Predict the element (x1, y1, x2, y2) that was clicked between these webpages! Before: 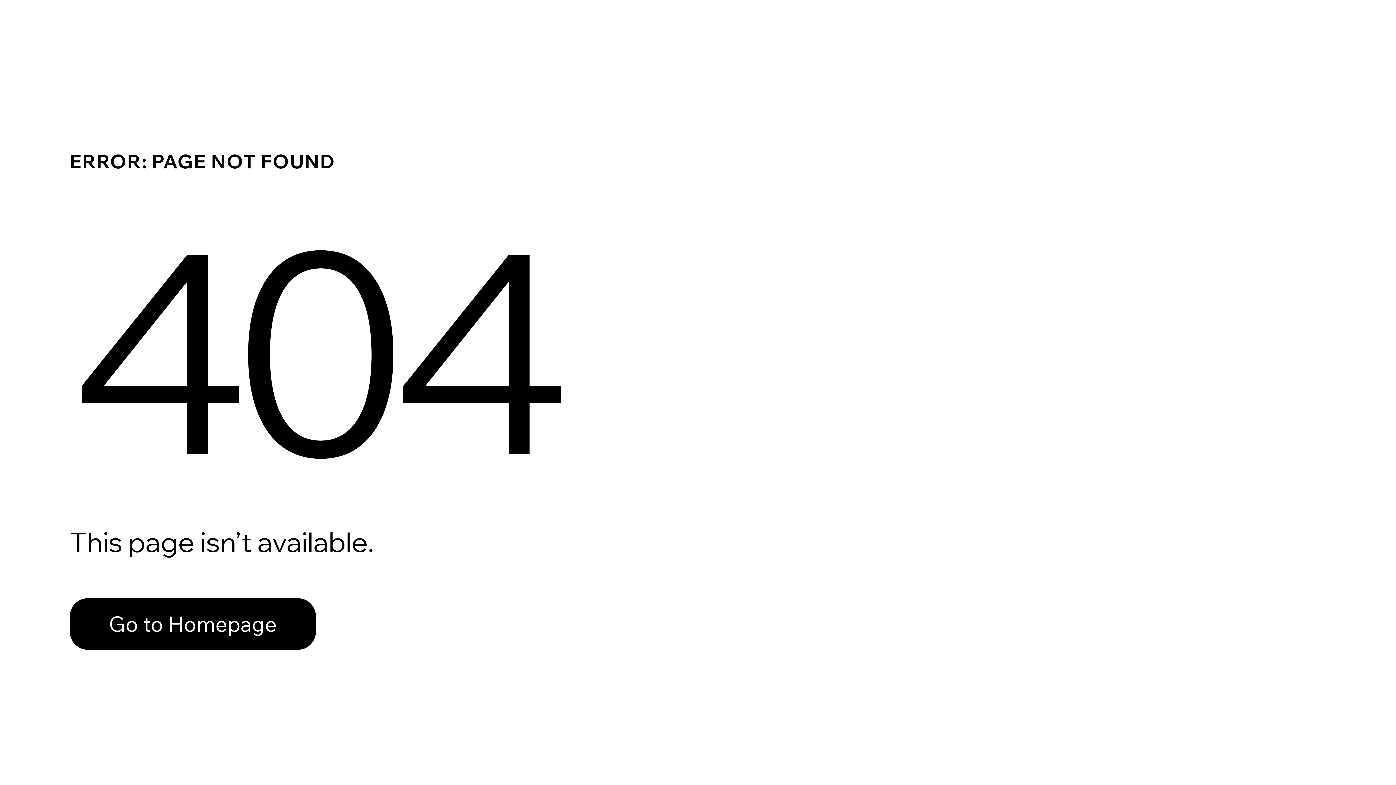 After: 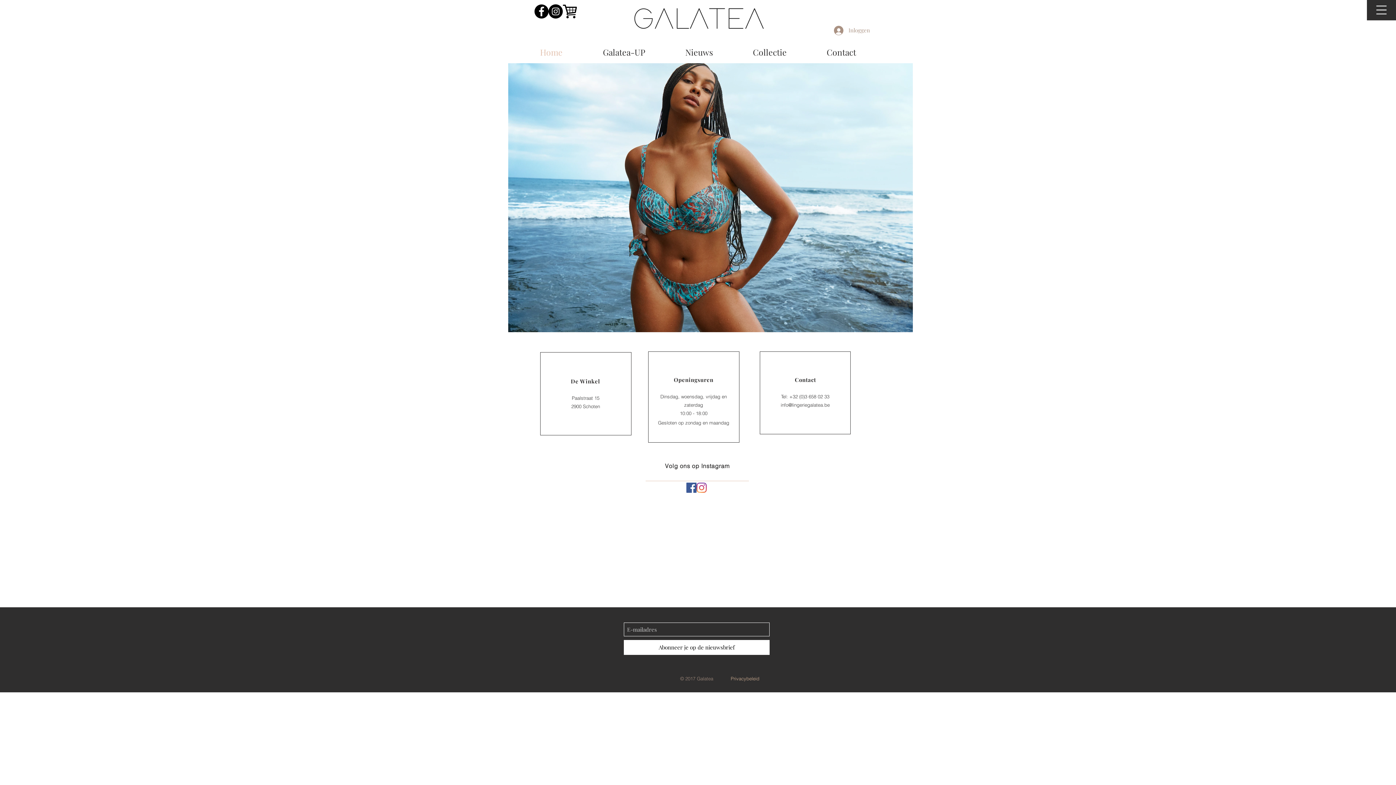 Action: bbox: (69, 582, 768, 659) label: Go to Homepage